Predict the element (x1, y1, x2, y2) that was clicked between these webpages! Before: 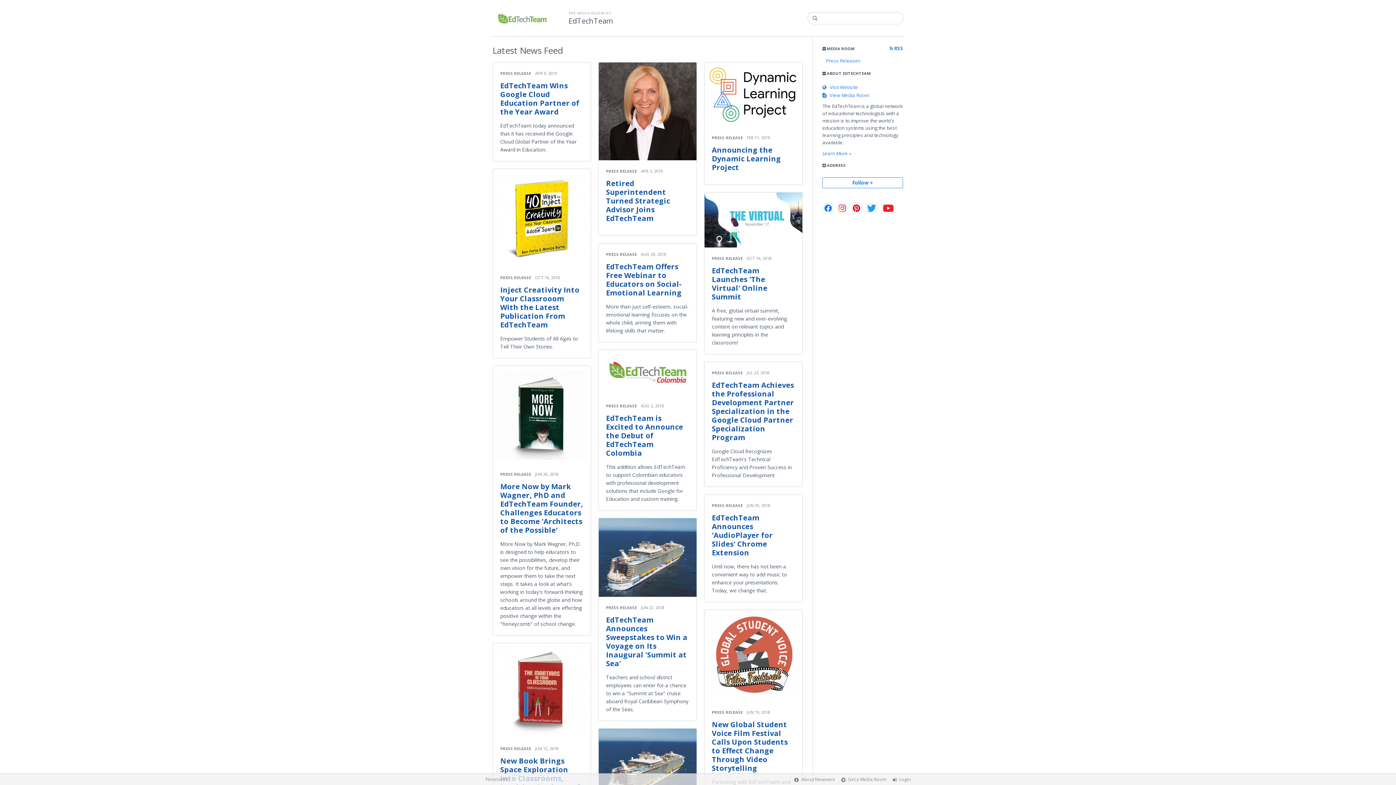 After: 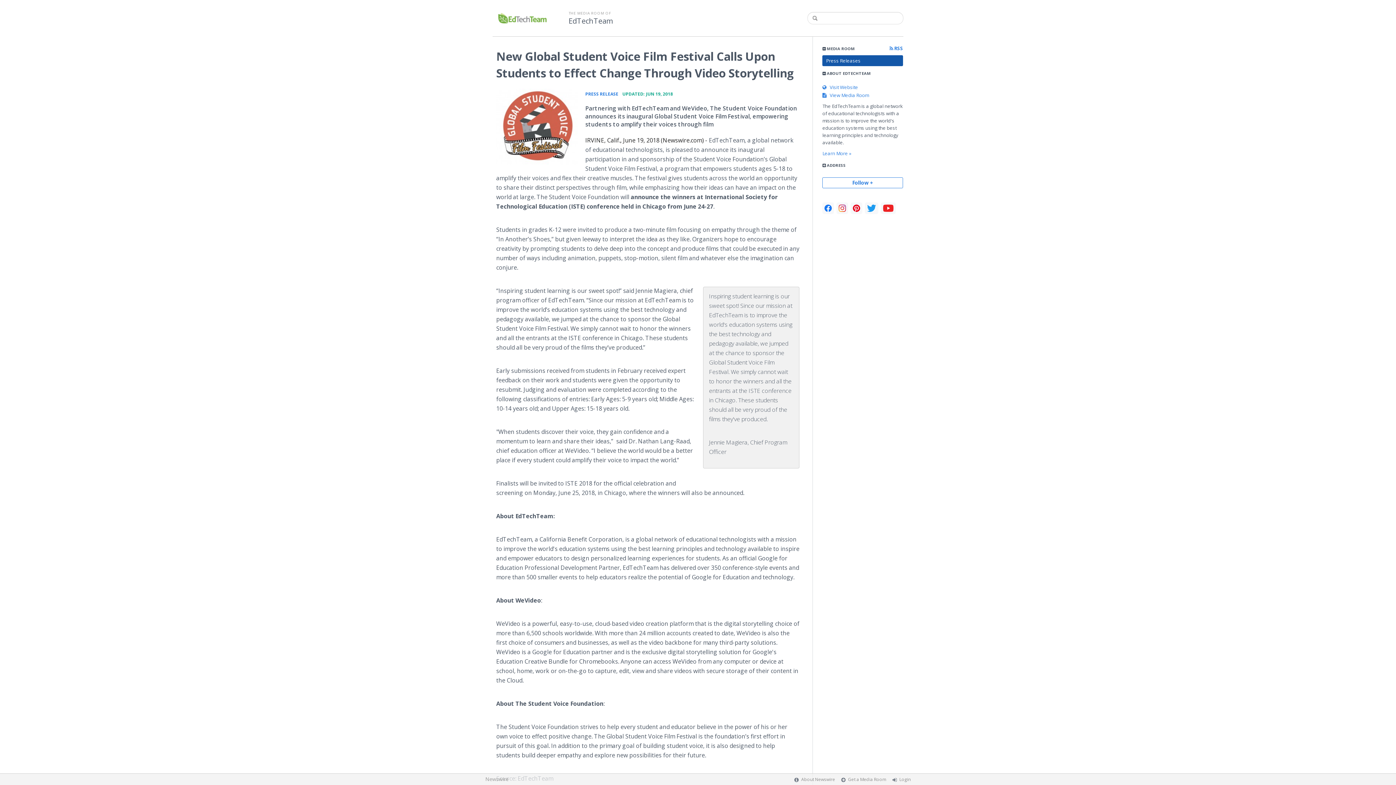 Action: bbox: (704, 651, 802, 658)